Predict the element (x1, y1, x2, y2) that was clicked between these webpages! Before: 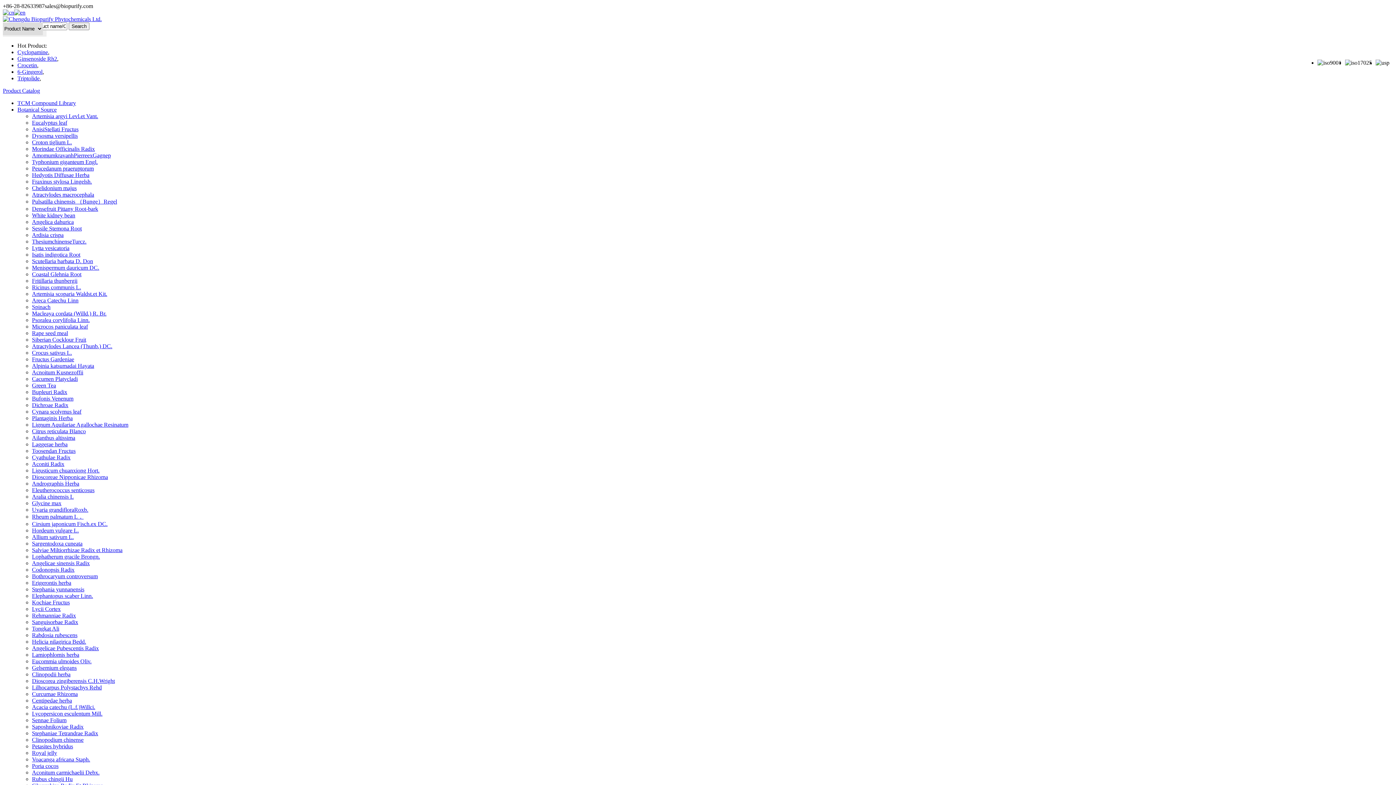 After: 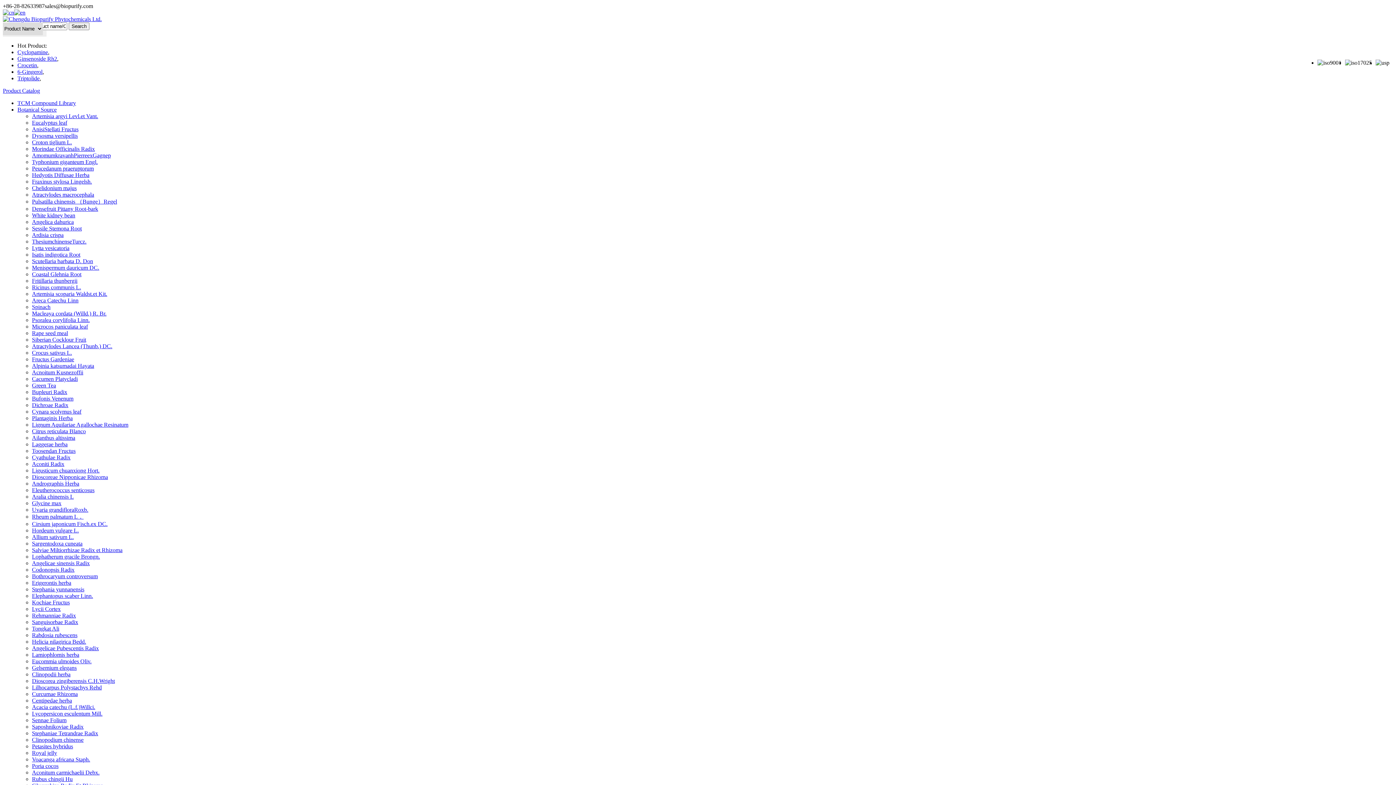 Action: label: Kochiae Fructus bbox: (32, 599, 69, 605)